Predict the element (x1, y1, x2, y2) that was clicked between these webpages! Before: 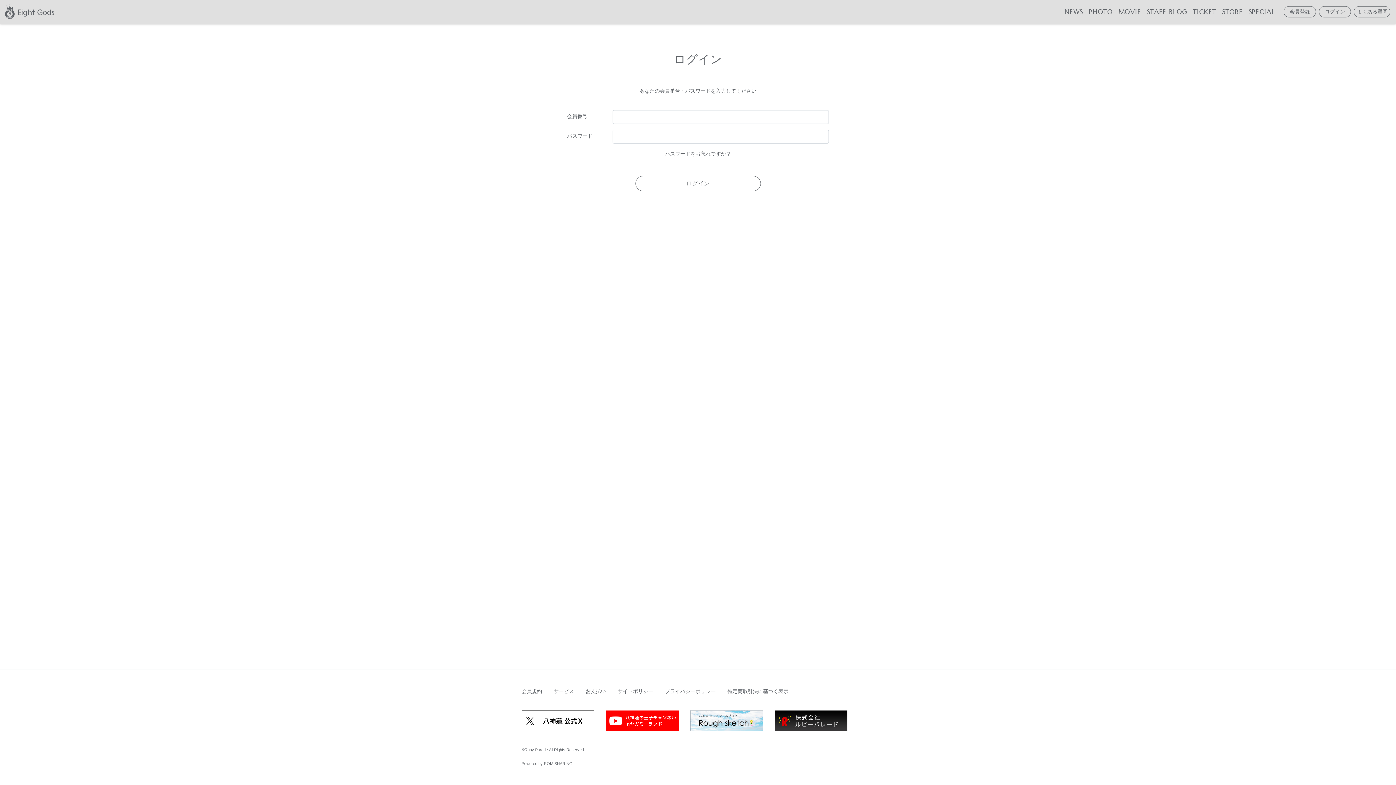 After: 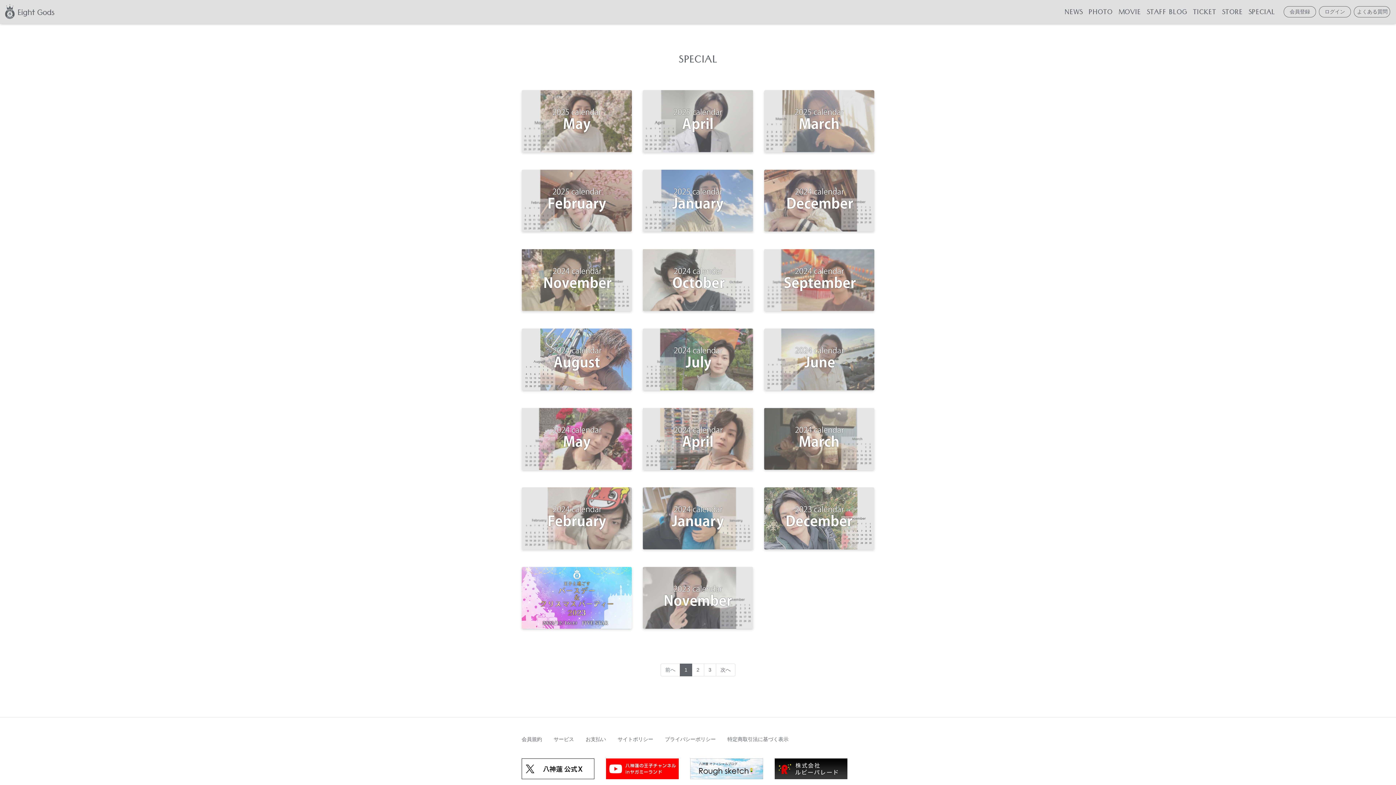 Action: bbox: (1245, 8, 1278, 17) label: SPECIAL